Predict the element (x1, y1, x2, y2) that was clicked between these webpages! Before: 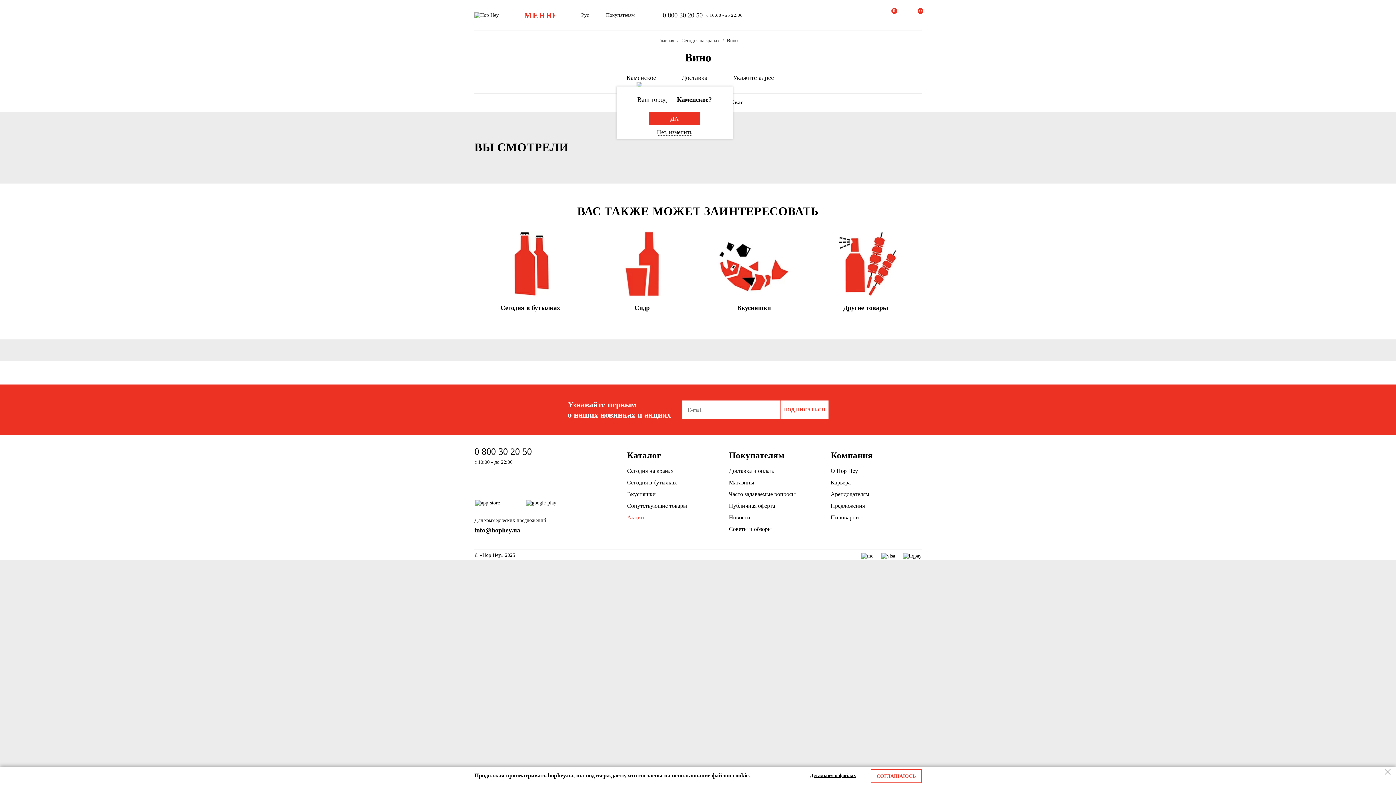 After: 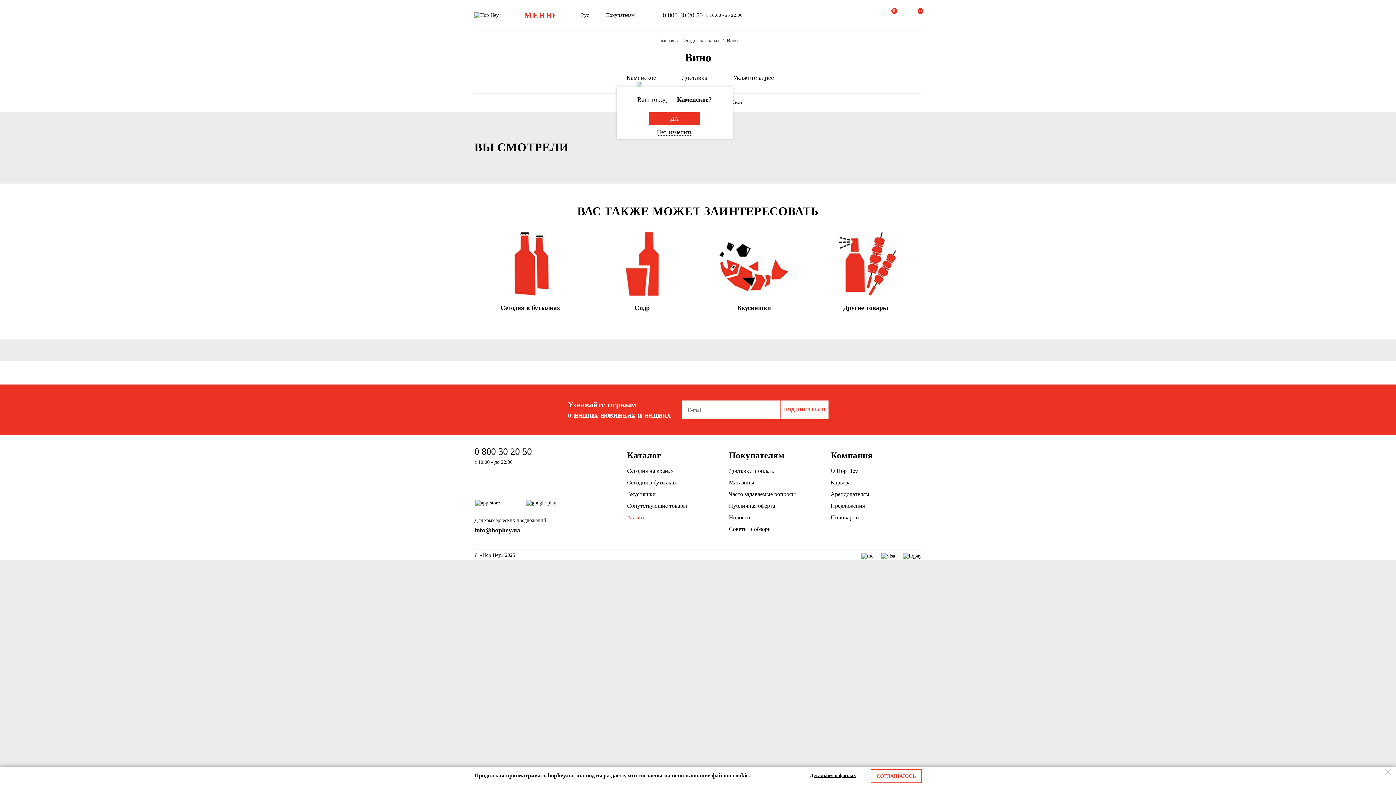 Action: bbox: (492, 477, 503, 488)